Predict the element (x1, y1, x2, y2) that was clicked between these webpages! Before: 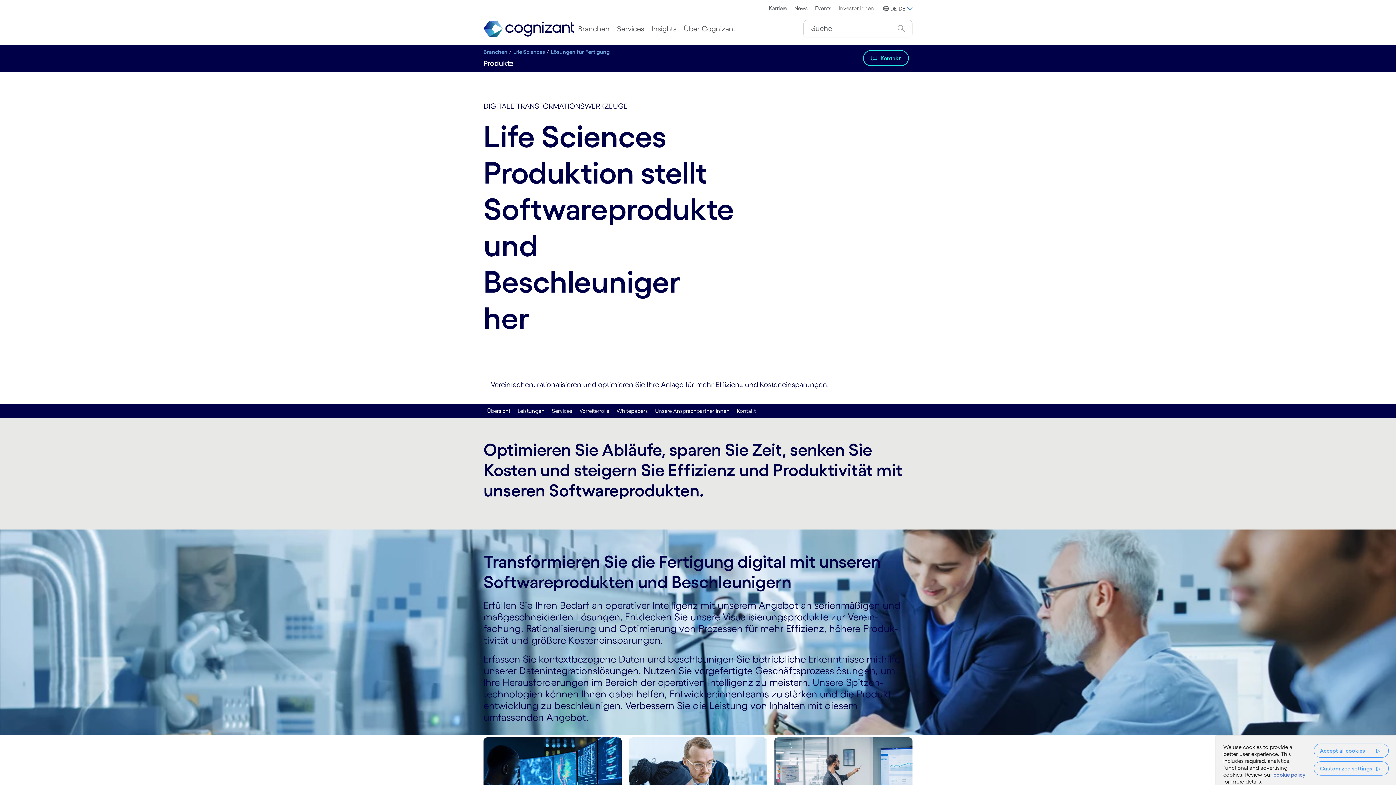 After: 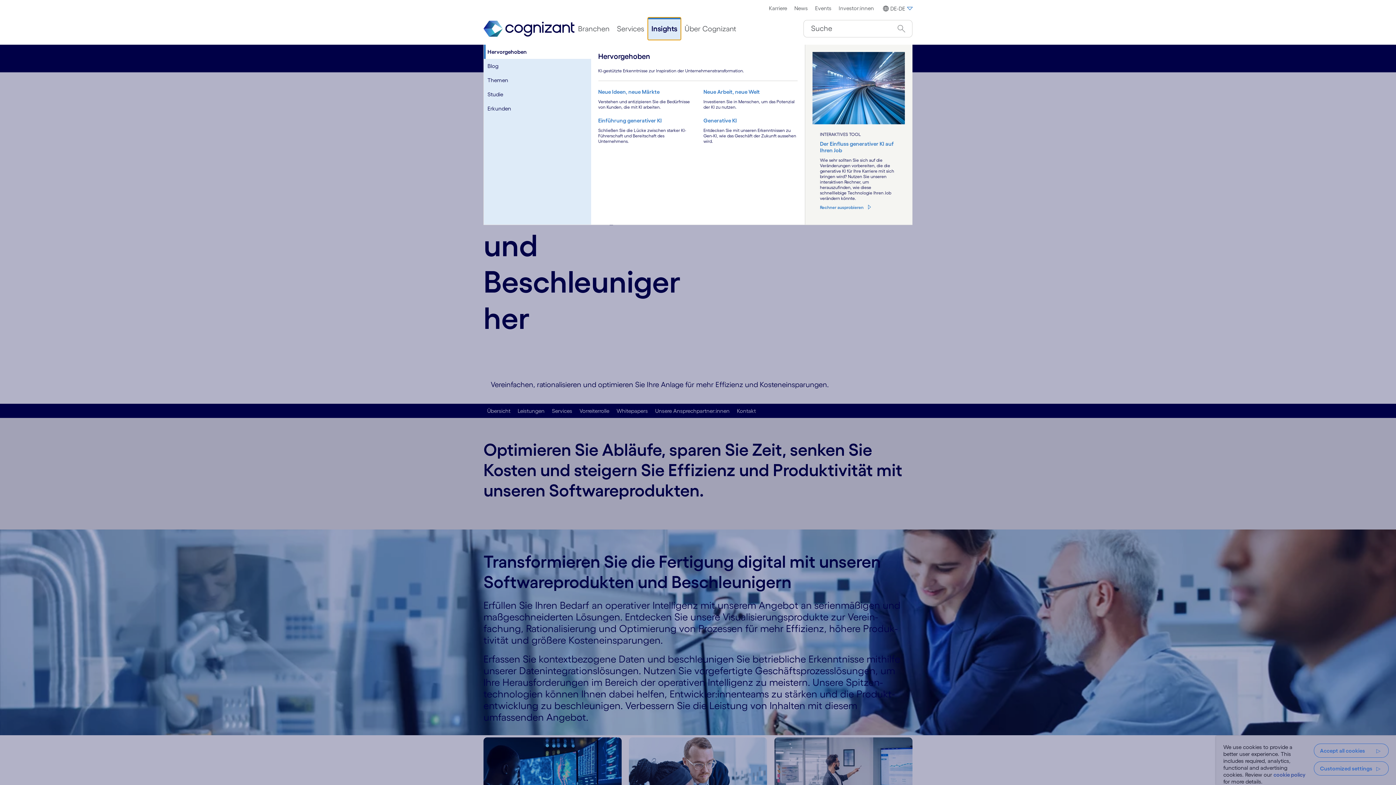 Action: bbox: (648, 17, 680, 40) label: Insights